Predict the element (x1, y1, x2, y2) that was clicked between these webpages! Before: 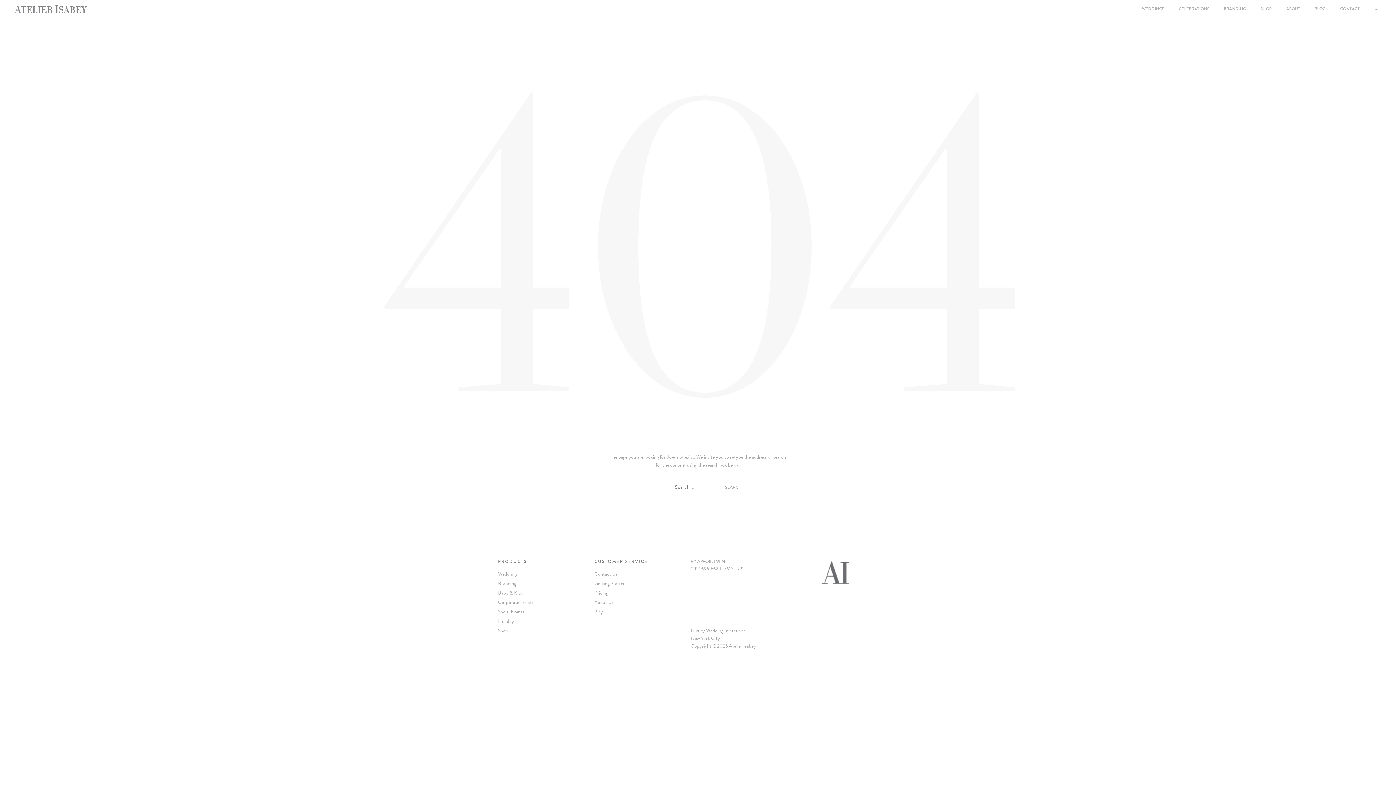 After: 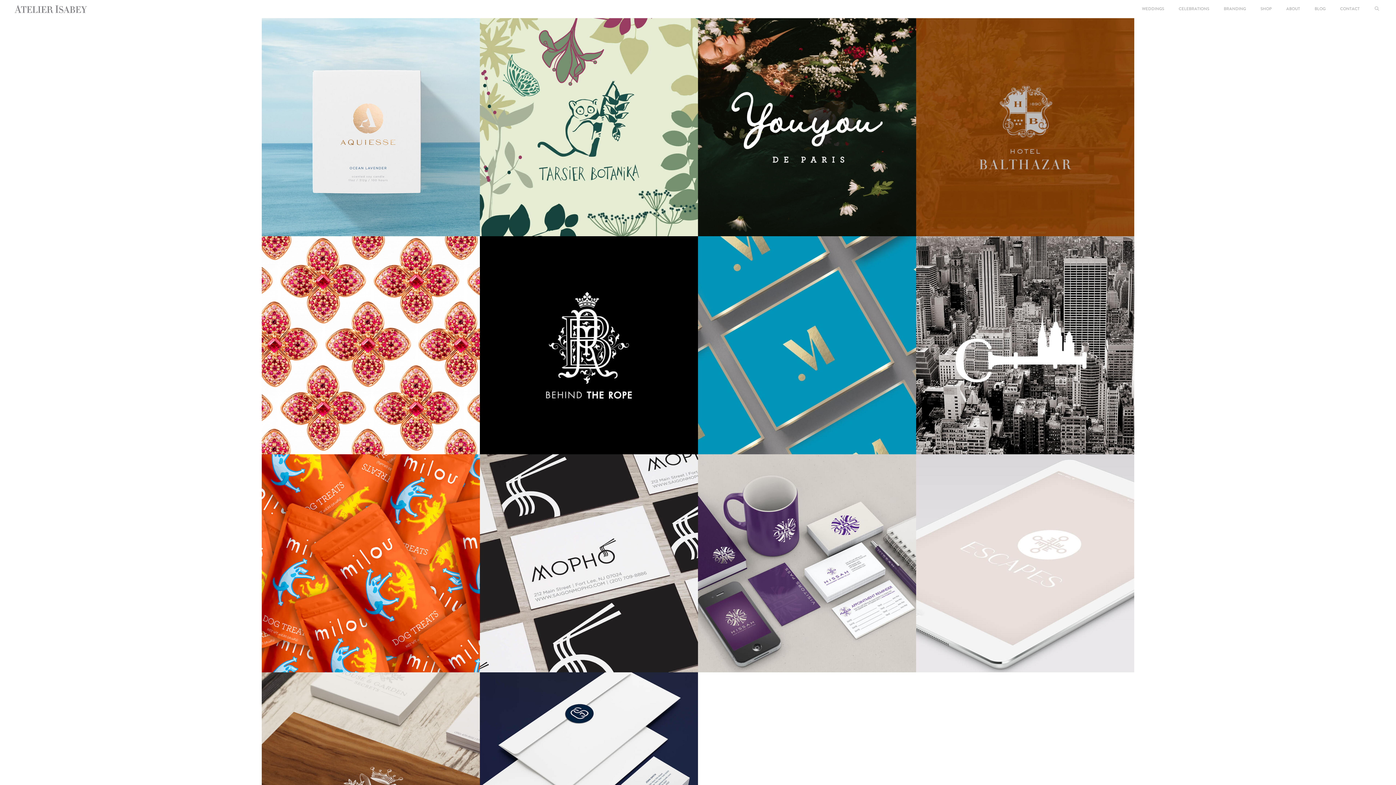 Action: bbox: (1216, 0, 1253, 18) label: BRANDING